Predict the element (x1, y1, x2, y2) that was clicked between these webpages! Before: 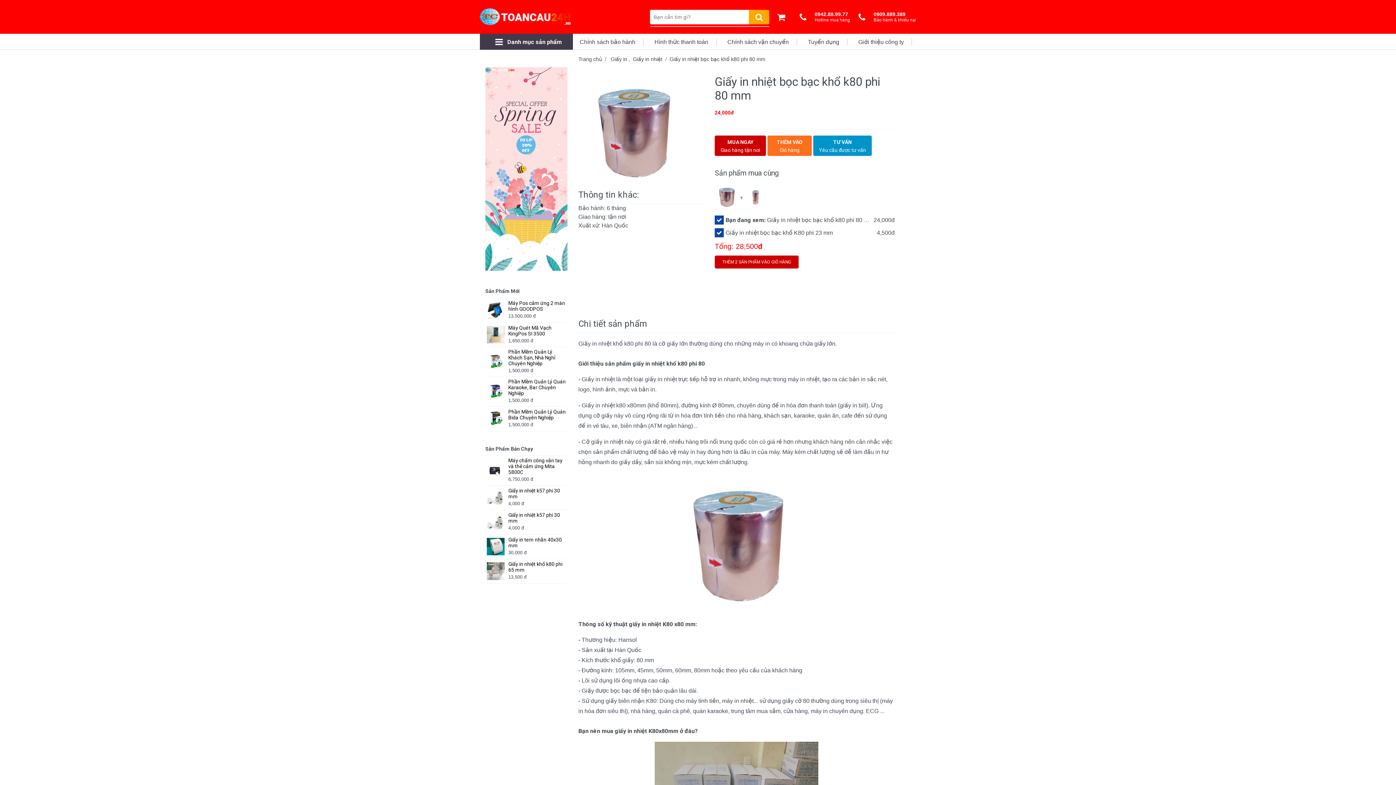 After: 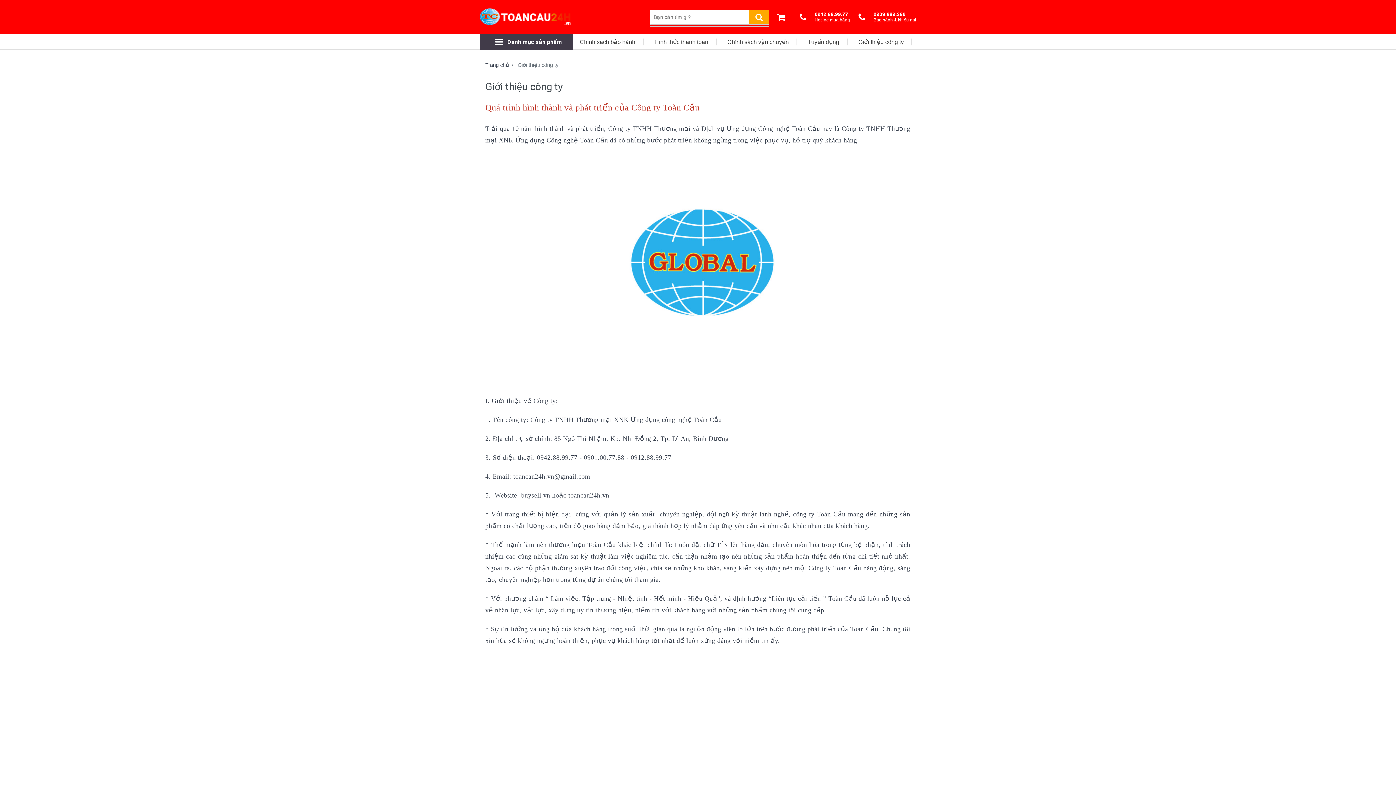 Action: label: Giới thiệu công ty bbox: (855, 38, 904, 45)